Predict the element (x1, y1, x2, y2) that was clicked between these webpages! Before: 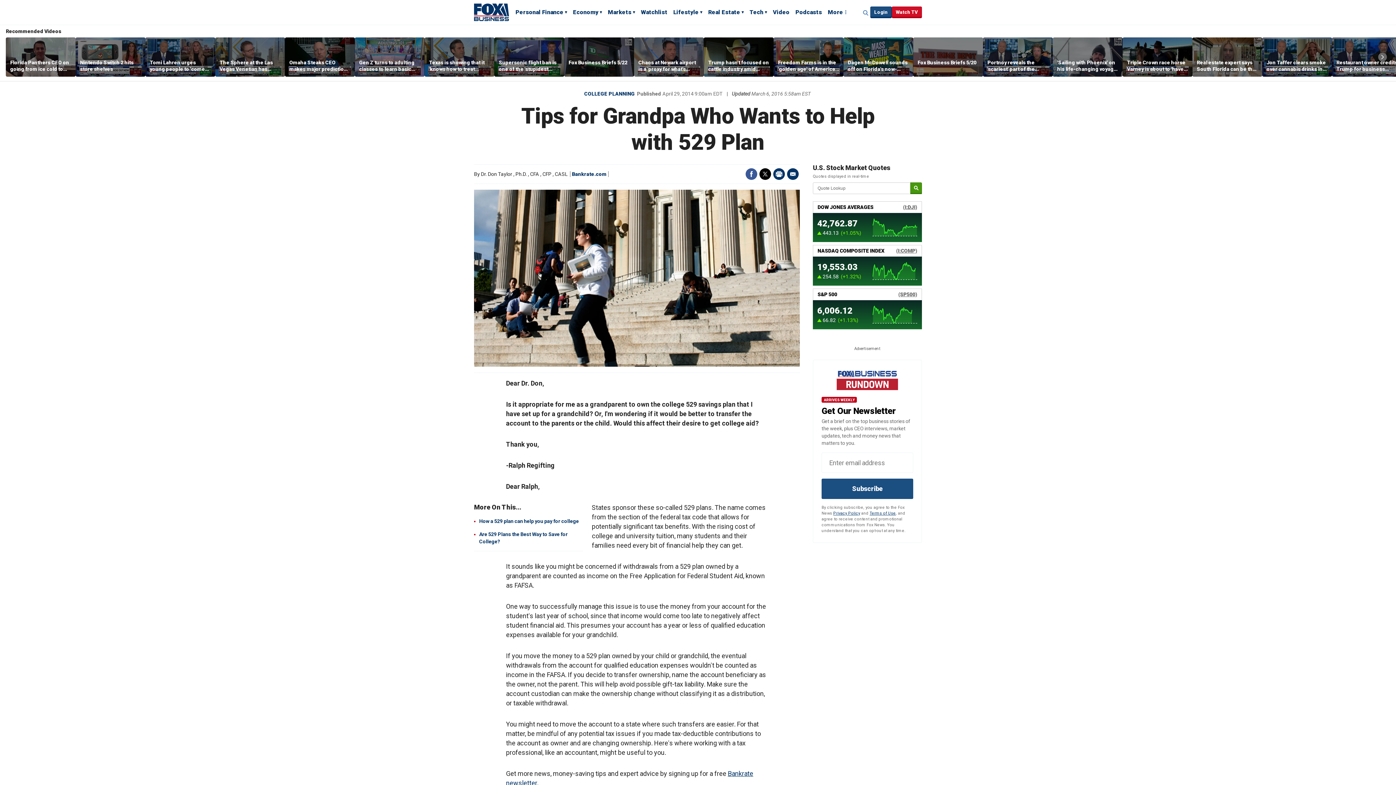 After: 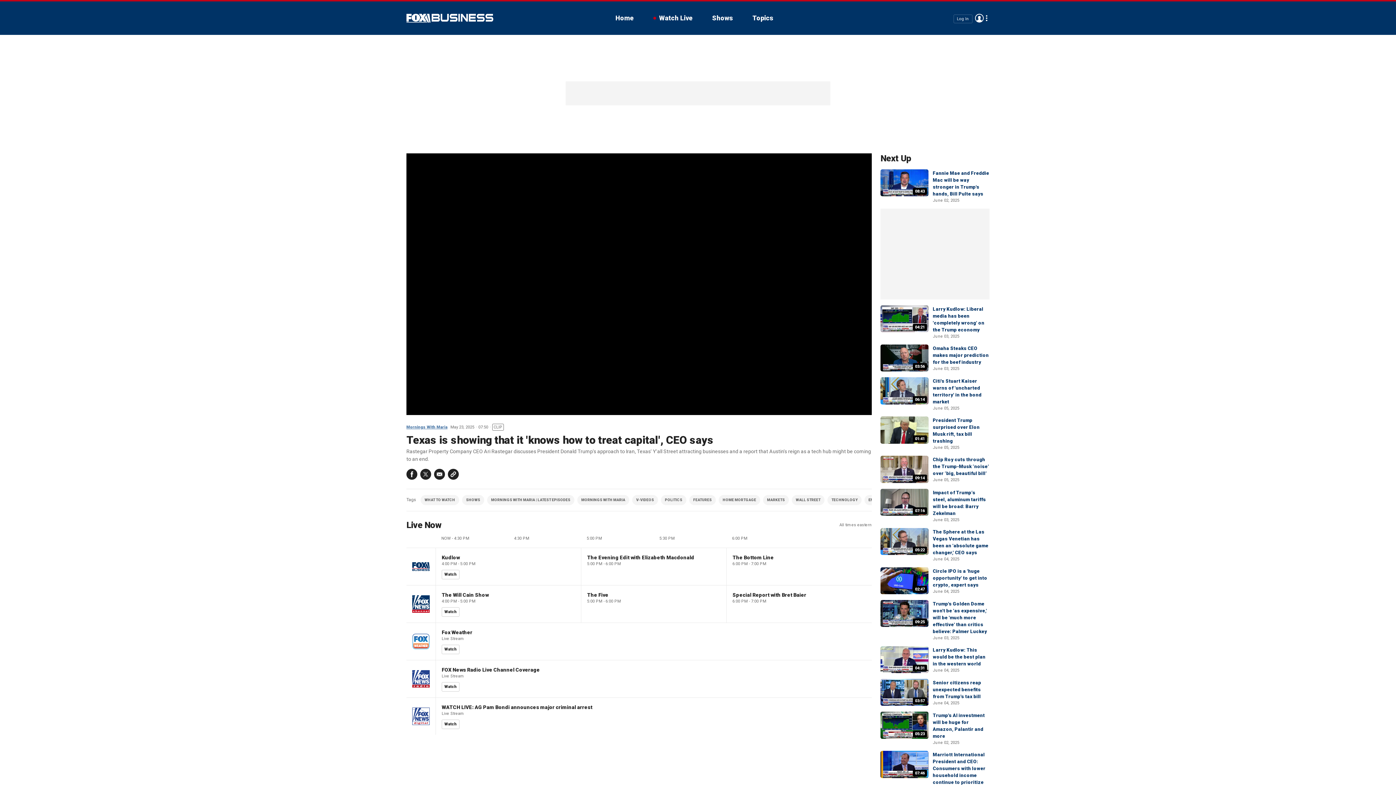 Action: bbox: (429, 59, 490, 72) label: Texas is showing that it 'knows how to treat capital', CEO says